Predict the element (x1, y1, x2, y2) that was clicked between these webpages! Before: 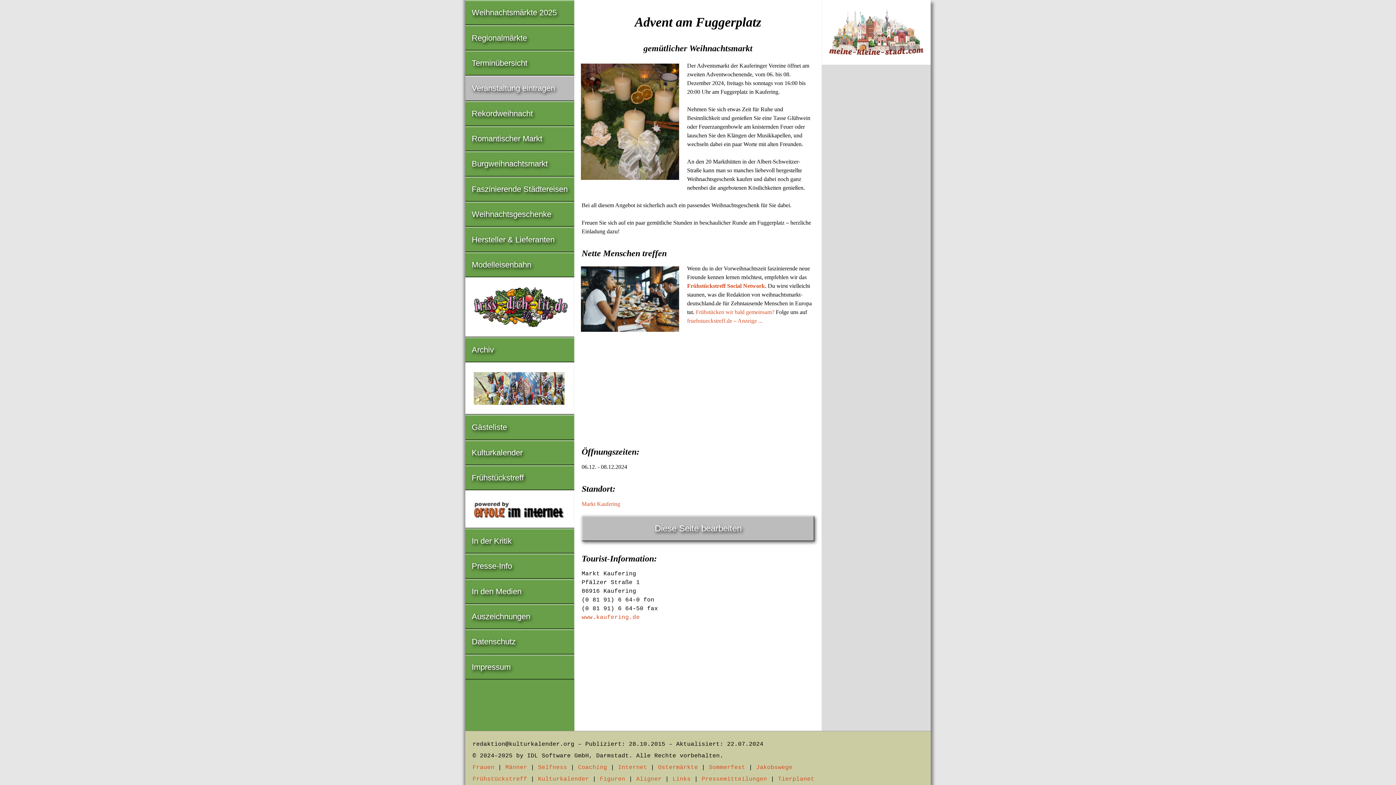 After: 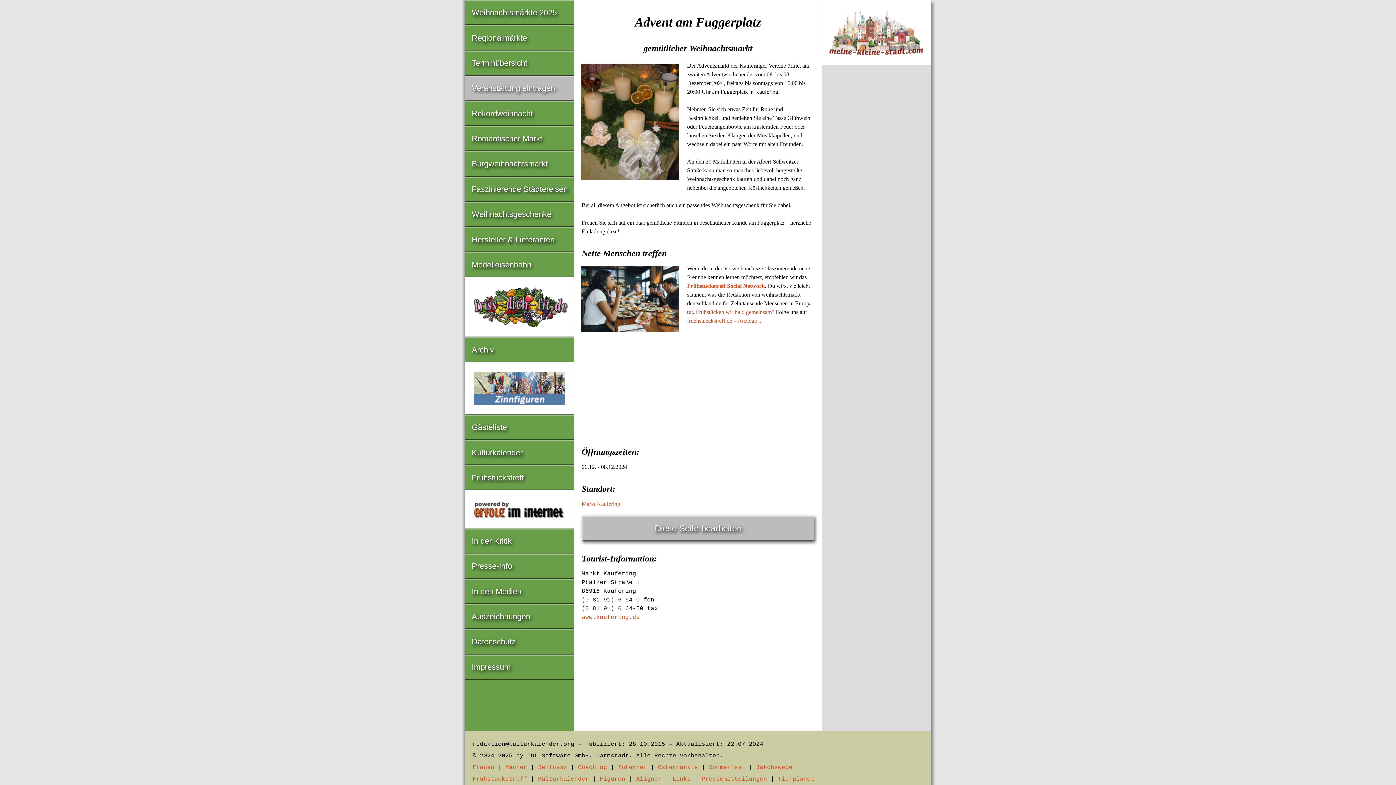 Action: bbox: (465, 278, 574, 336)